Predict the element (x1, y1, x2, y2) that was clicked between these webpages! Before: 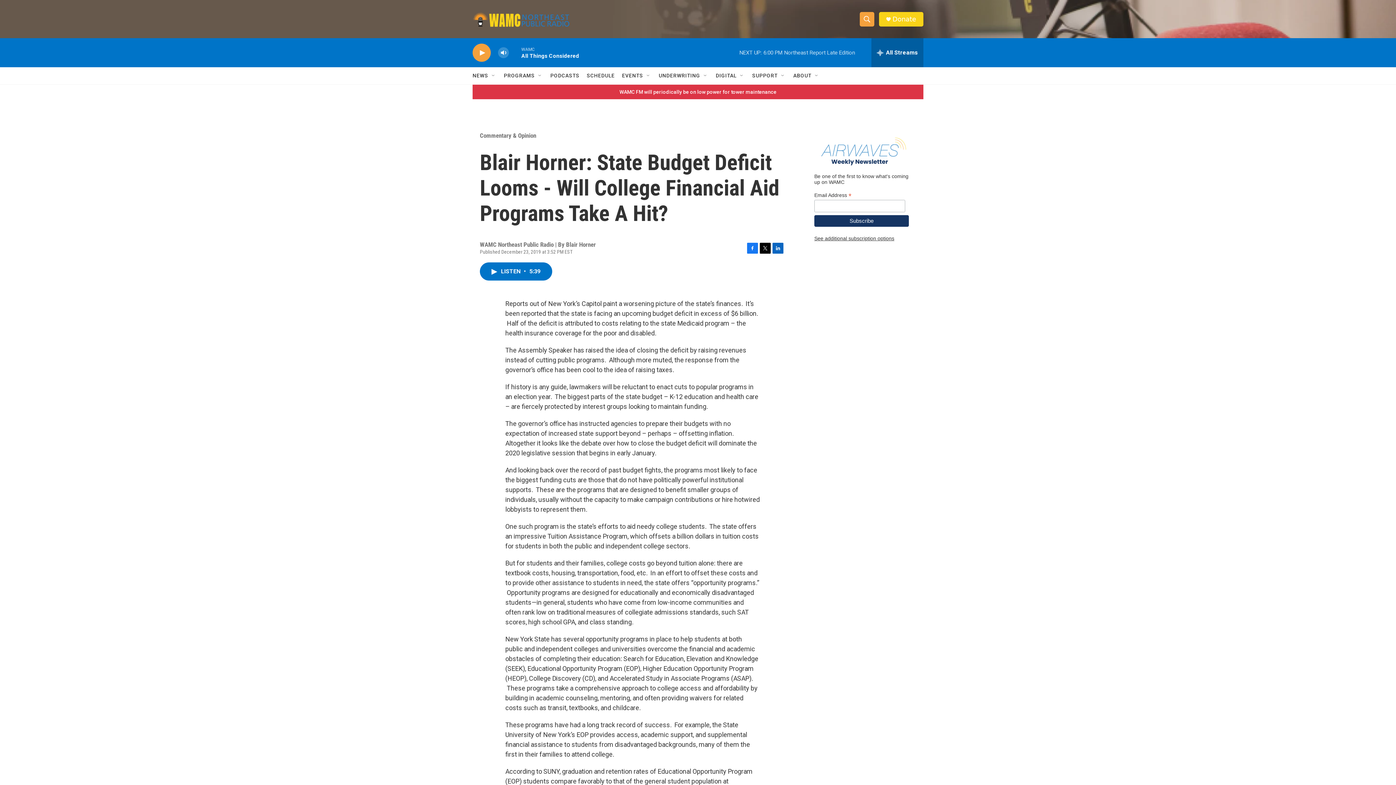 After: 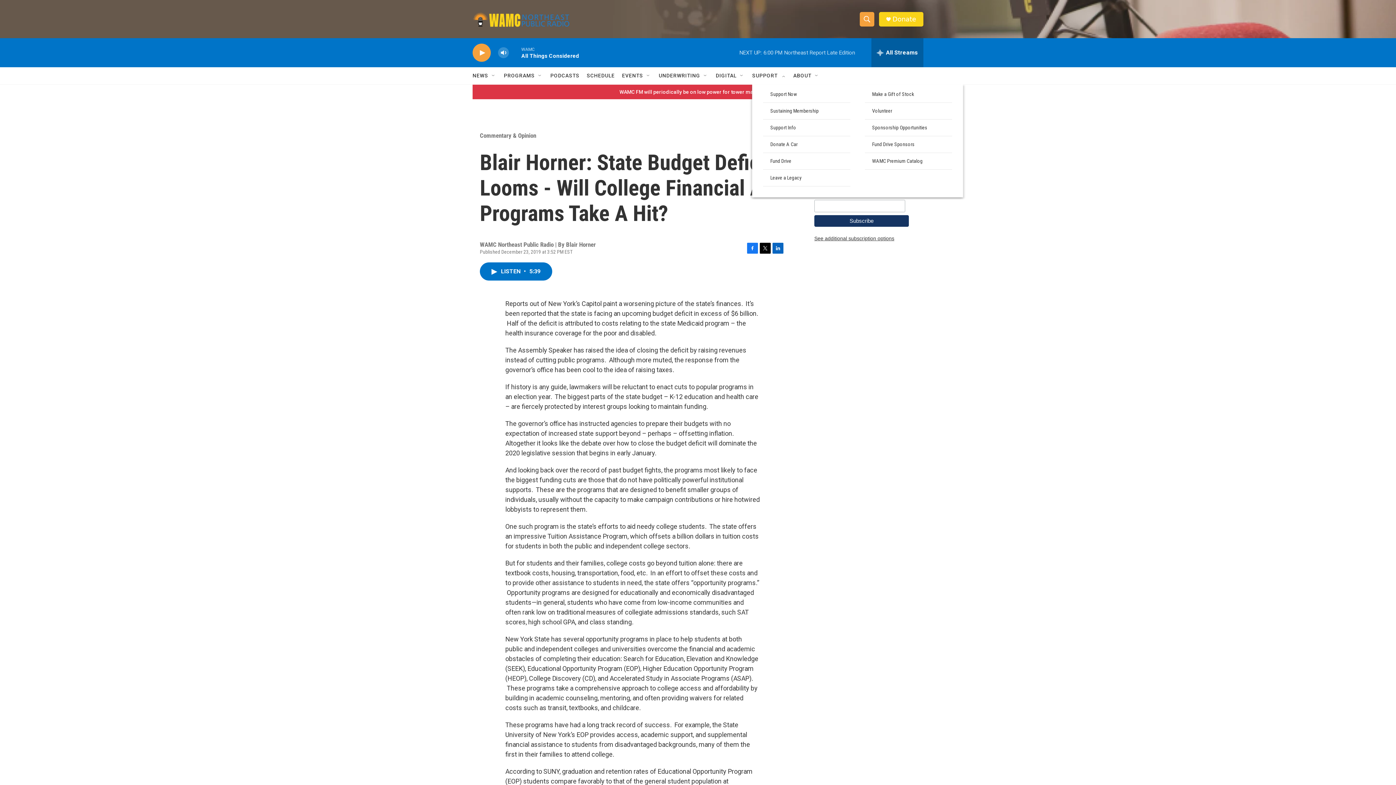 Action: bbox: (780, 72, 786, 78) label: Open Sub Navigation